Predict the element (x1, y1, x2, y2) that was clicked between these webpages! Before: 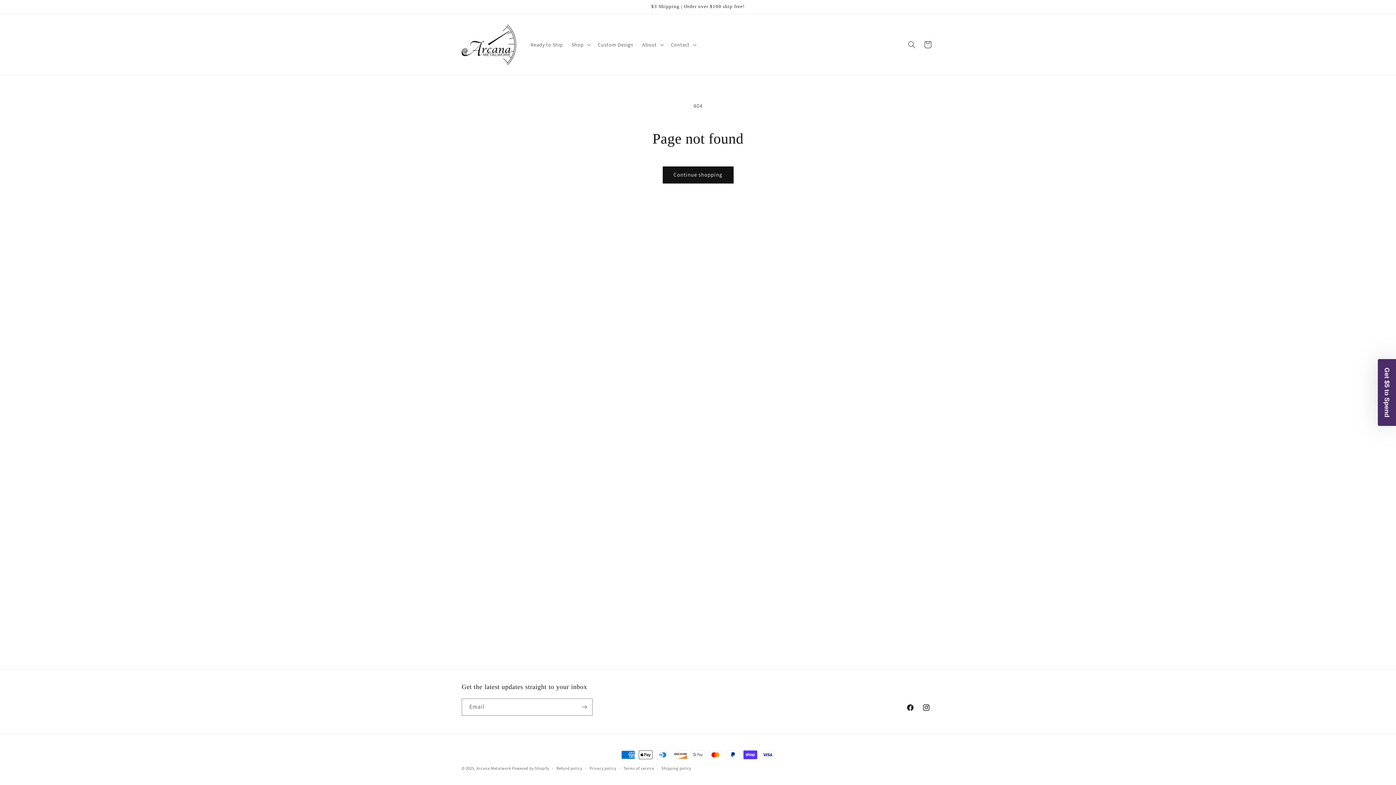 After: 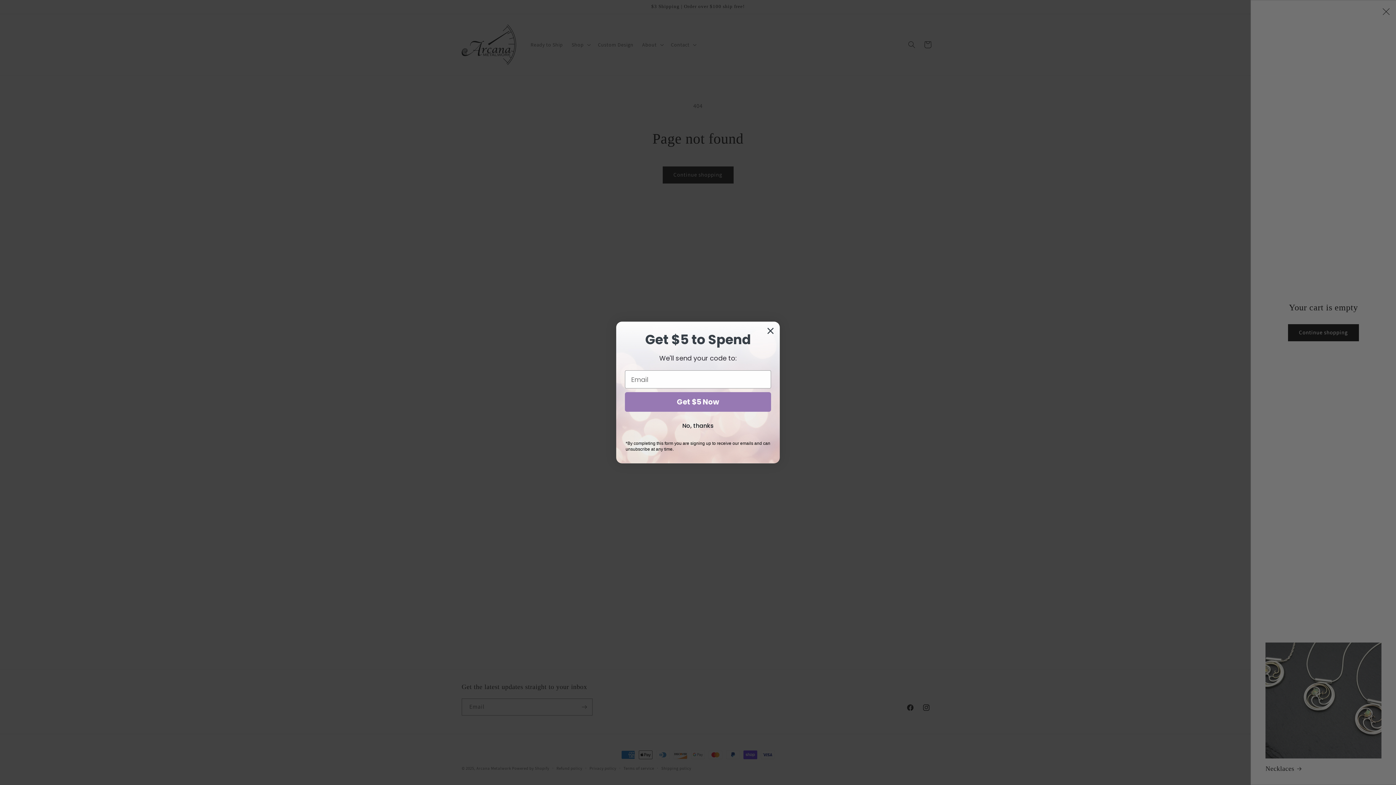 Action: bbox: (920, 36, 936, 52) label: Cart